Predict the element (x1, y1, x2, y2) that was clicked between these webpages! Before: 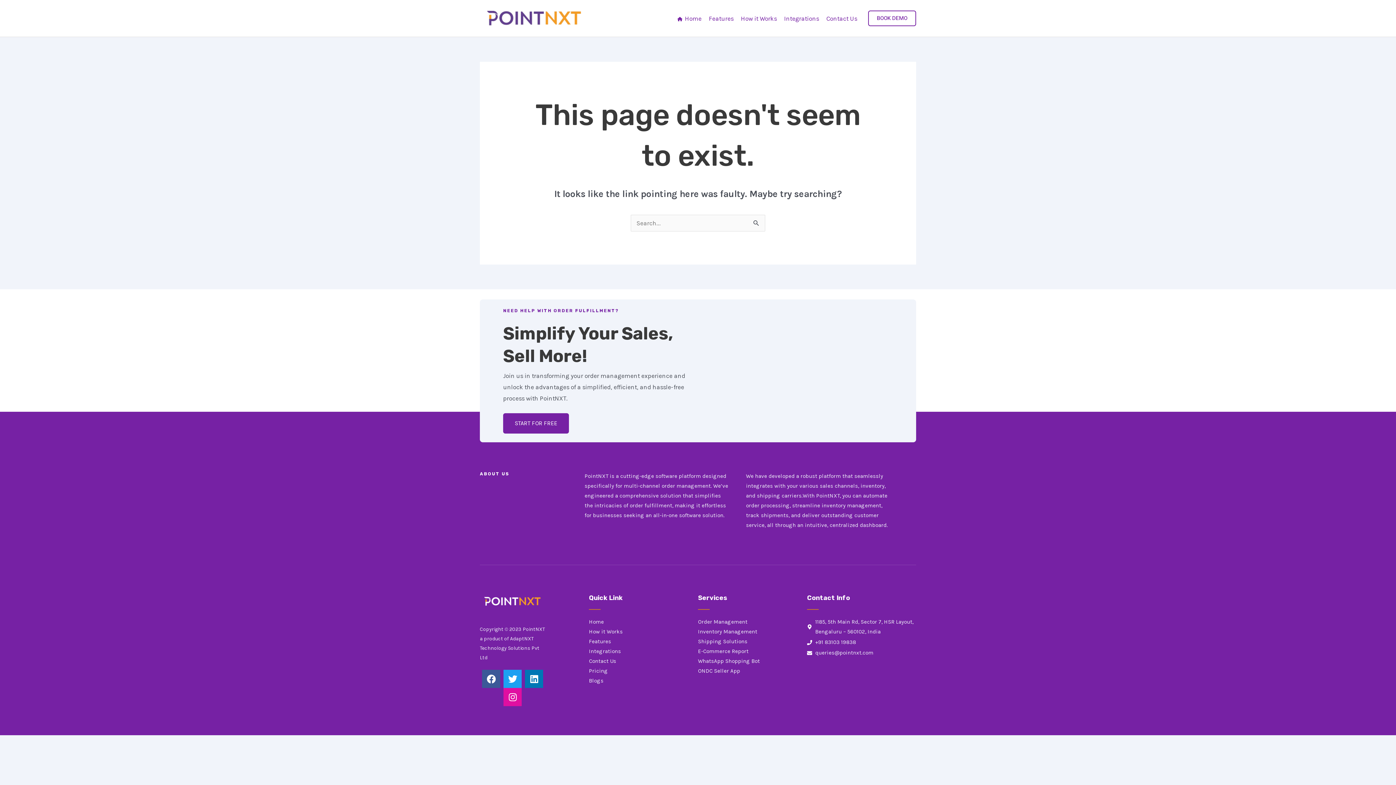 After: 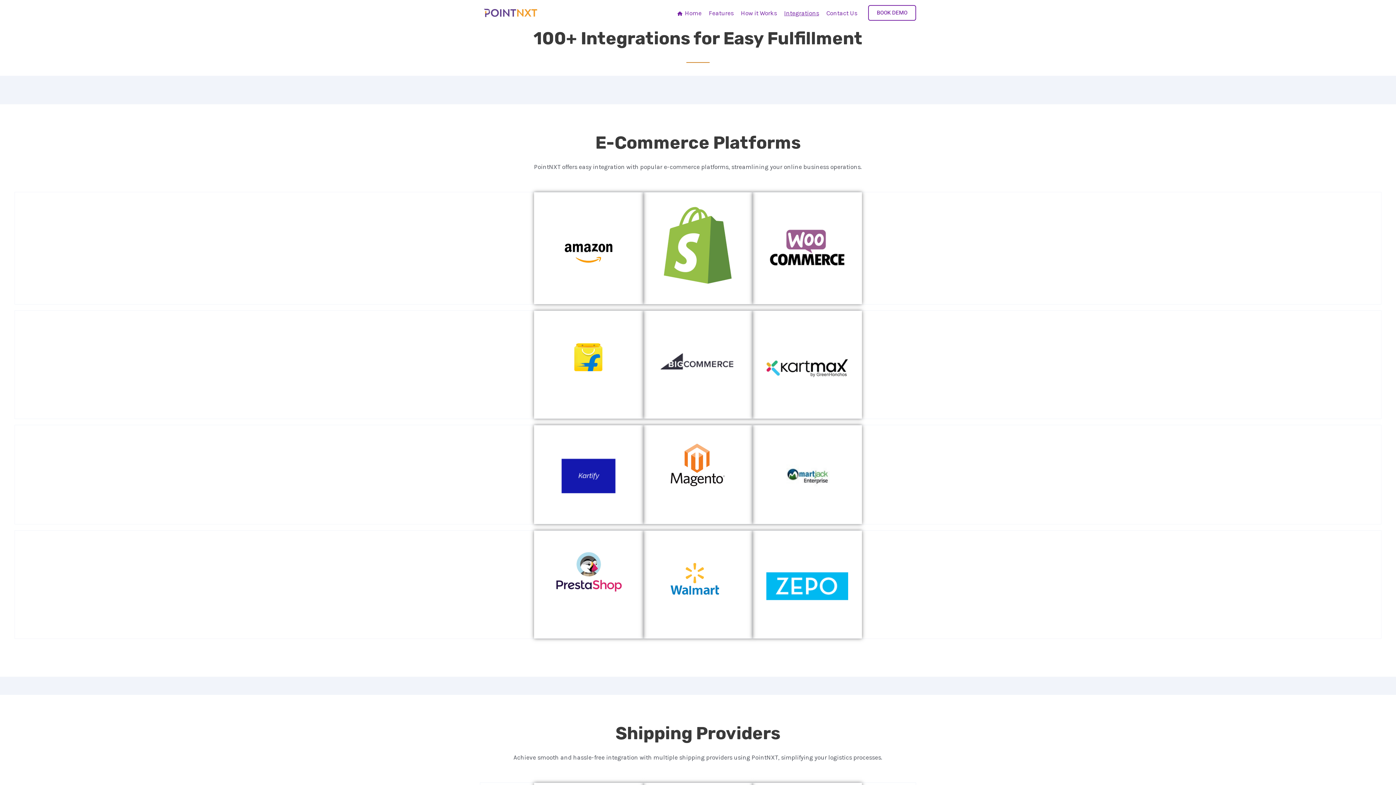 Action: bbox: (589, 646, 698, 656) label: Integrations